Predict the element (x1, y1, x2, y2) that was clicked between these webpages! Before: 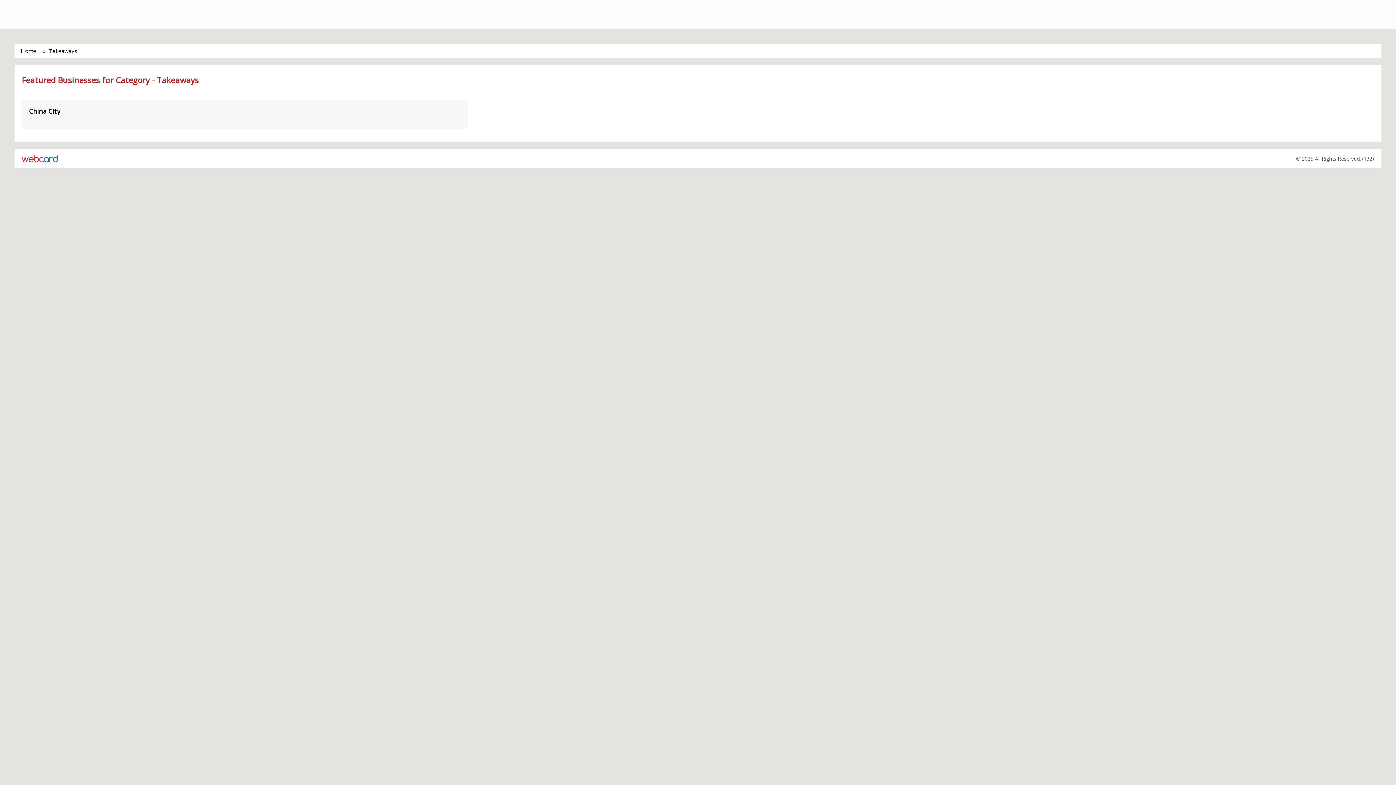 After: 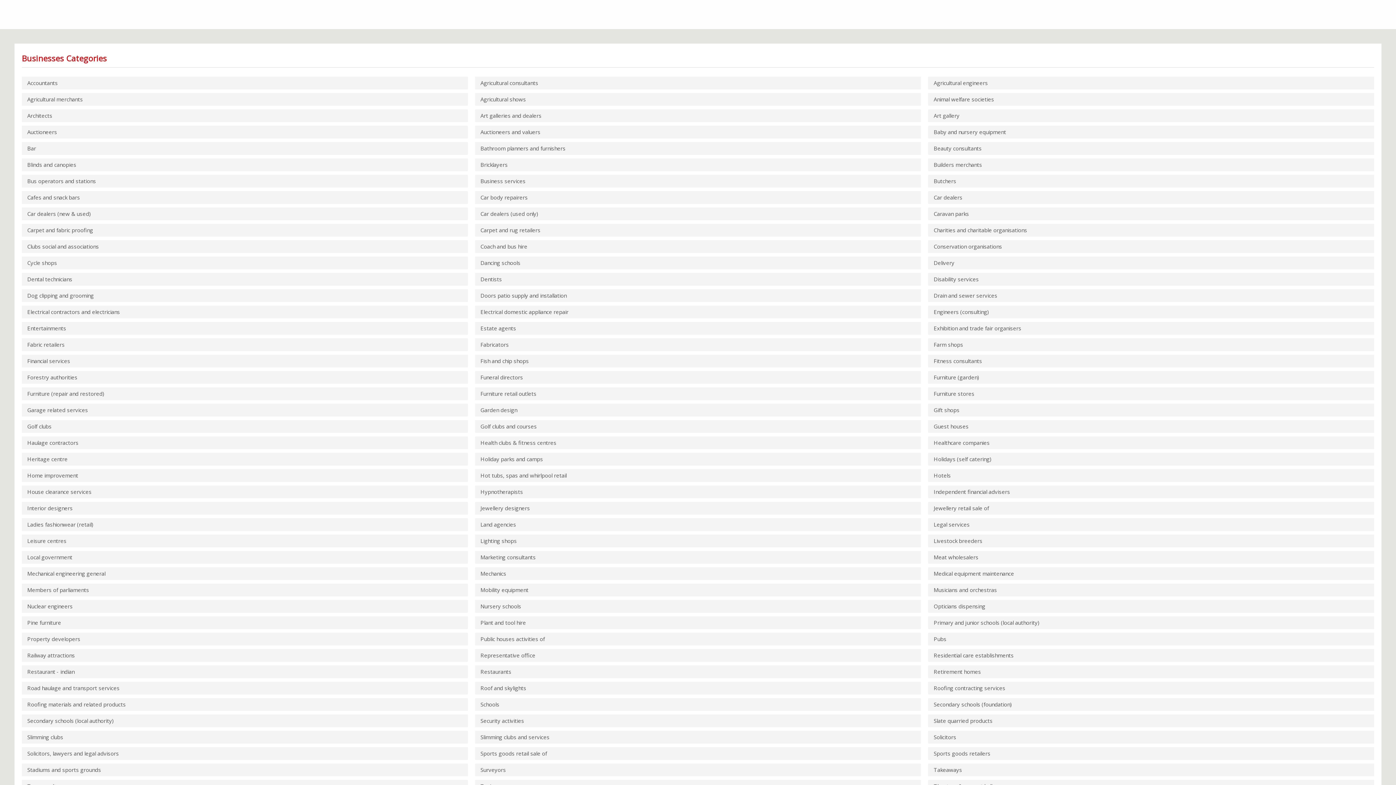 Action: bbox: (20, 47, 36, 54) label: Home